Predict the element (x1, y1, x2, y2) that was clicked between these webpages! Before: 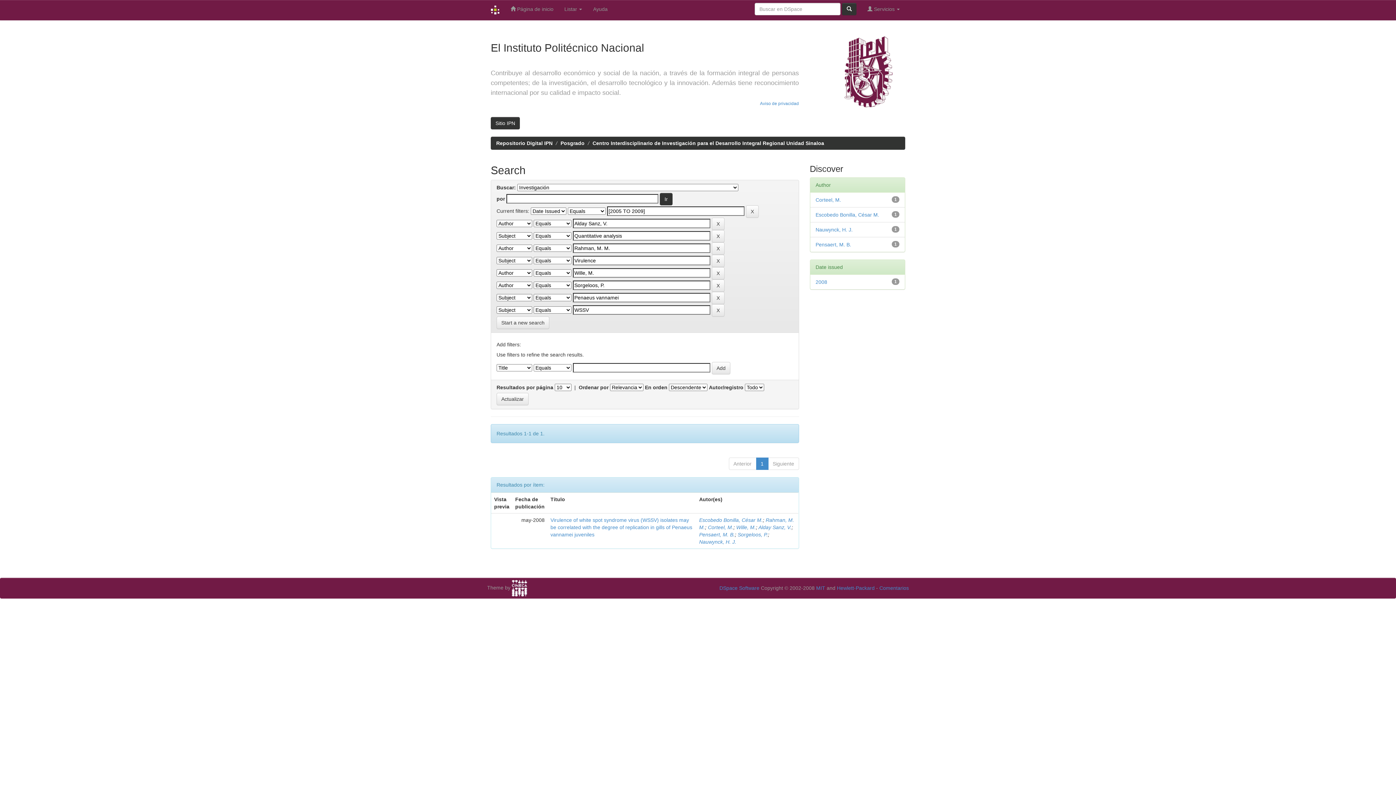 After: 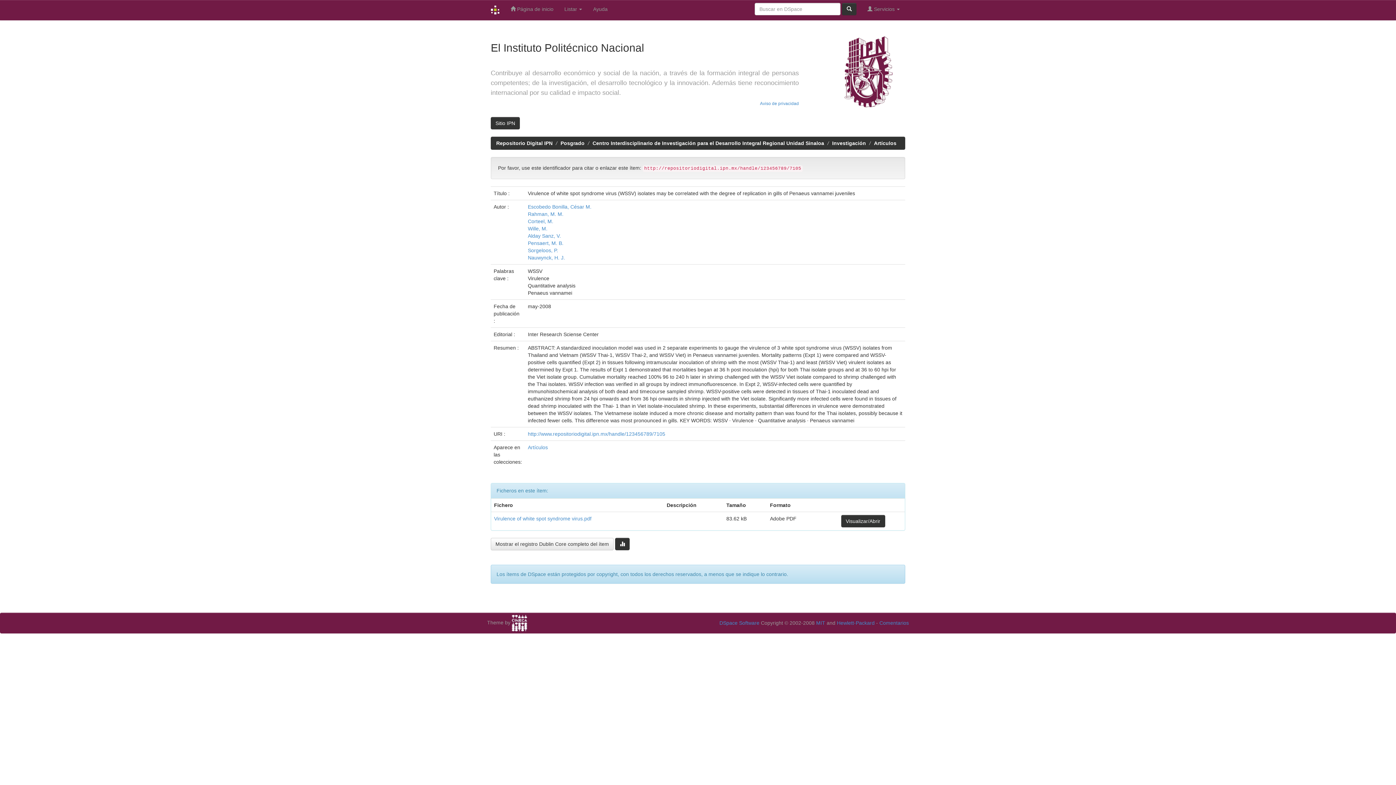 Action: label: Virulence of white spot syndrome virus (WSSV) isolates may be correlated with the degree of replication in gills of Penaeus vannamei juveniles bbox: (550, 517, 692, 537)